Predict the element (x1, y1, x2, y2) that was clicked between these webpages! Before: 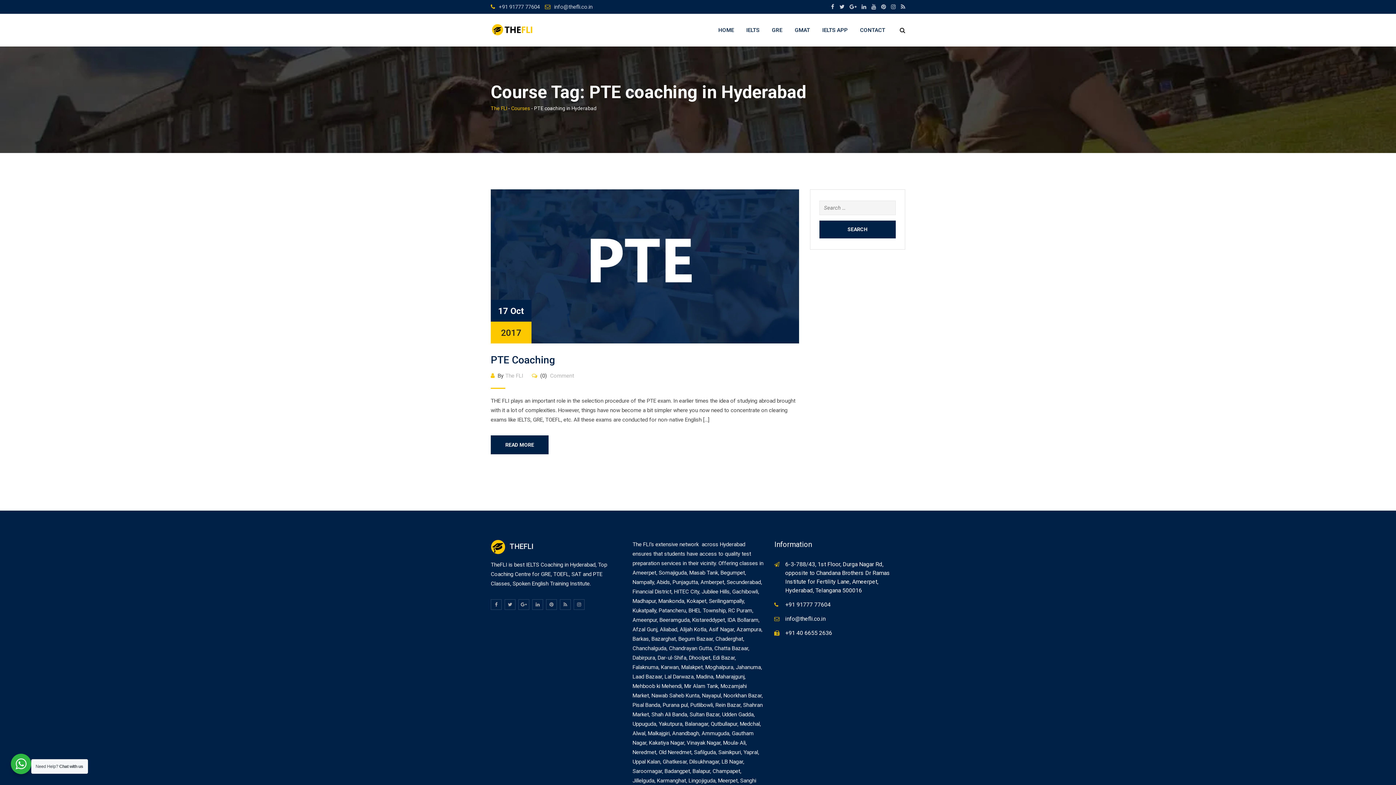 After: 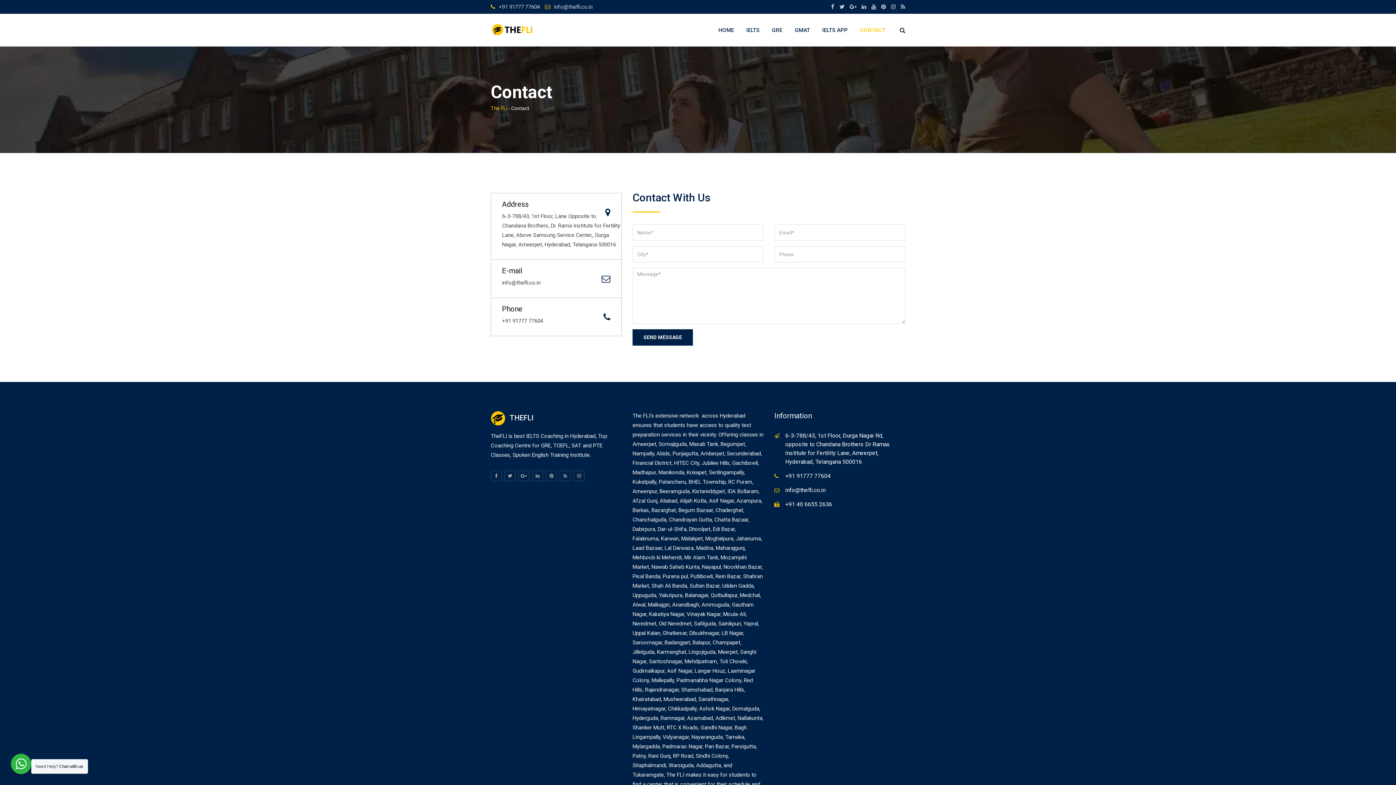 Action: label: CONTACT bbox: (854, 13, 890, 46)